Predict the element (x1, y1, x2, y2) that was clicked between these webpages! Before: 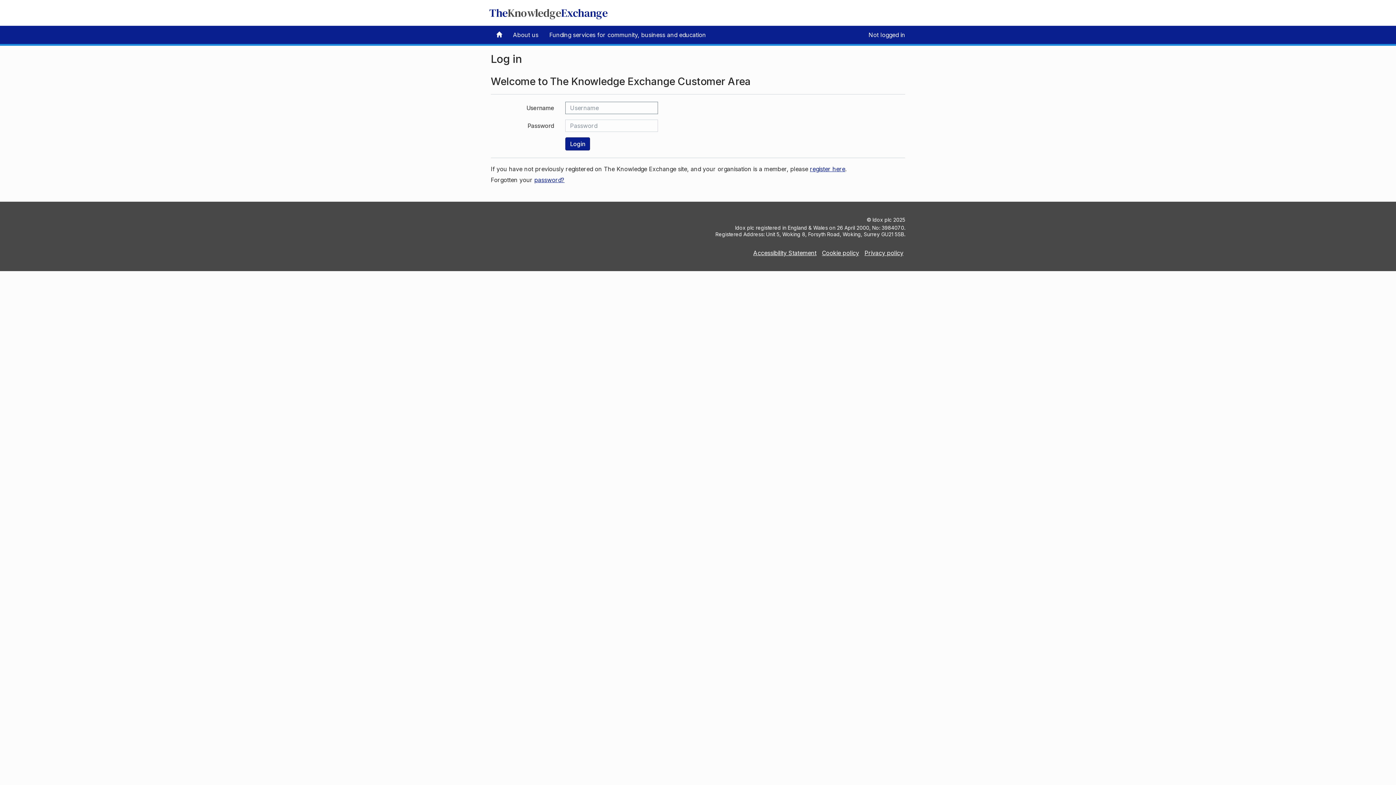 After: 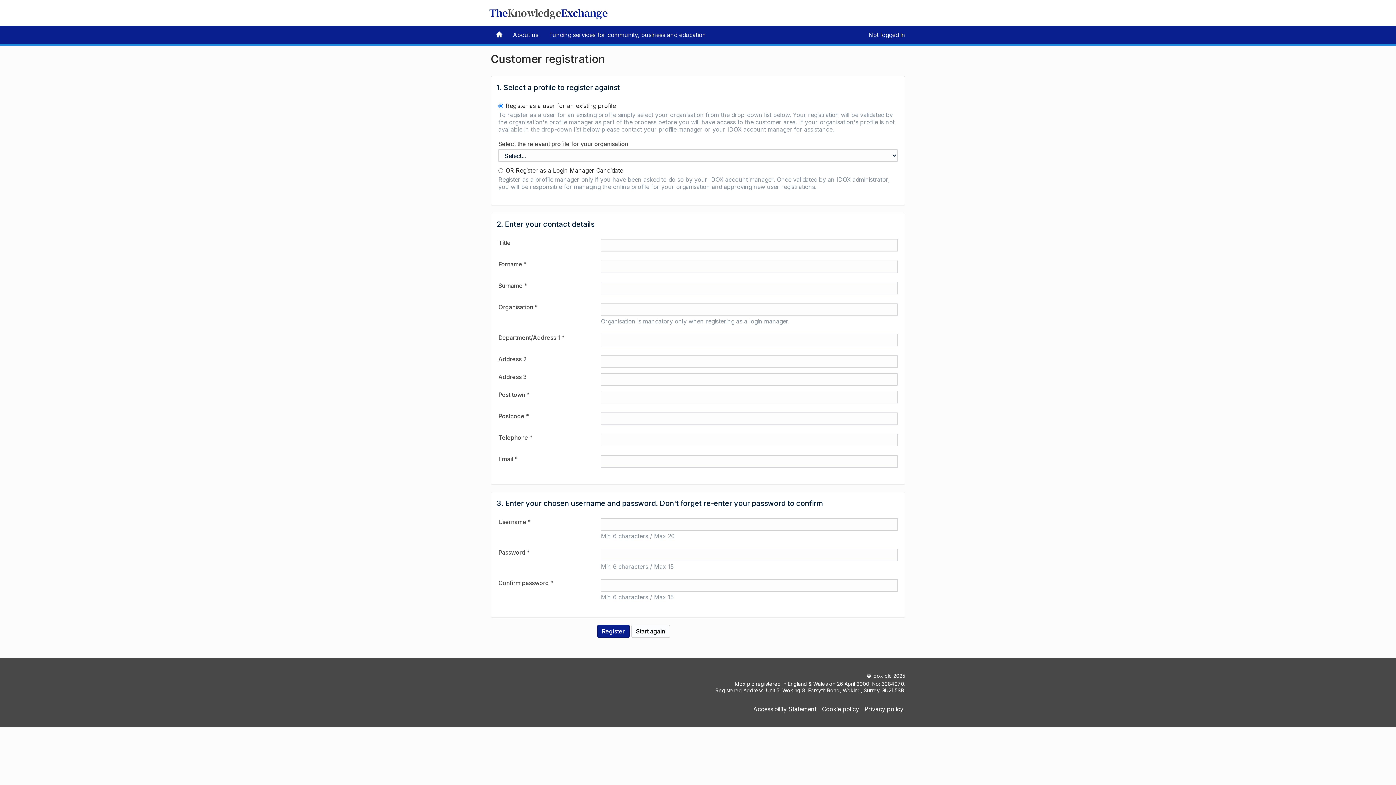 Action: bbox: (810, 165, 845, 172) label: register here